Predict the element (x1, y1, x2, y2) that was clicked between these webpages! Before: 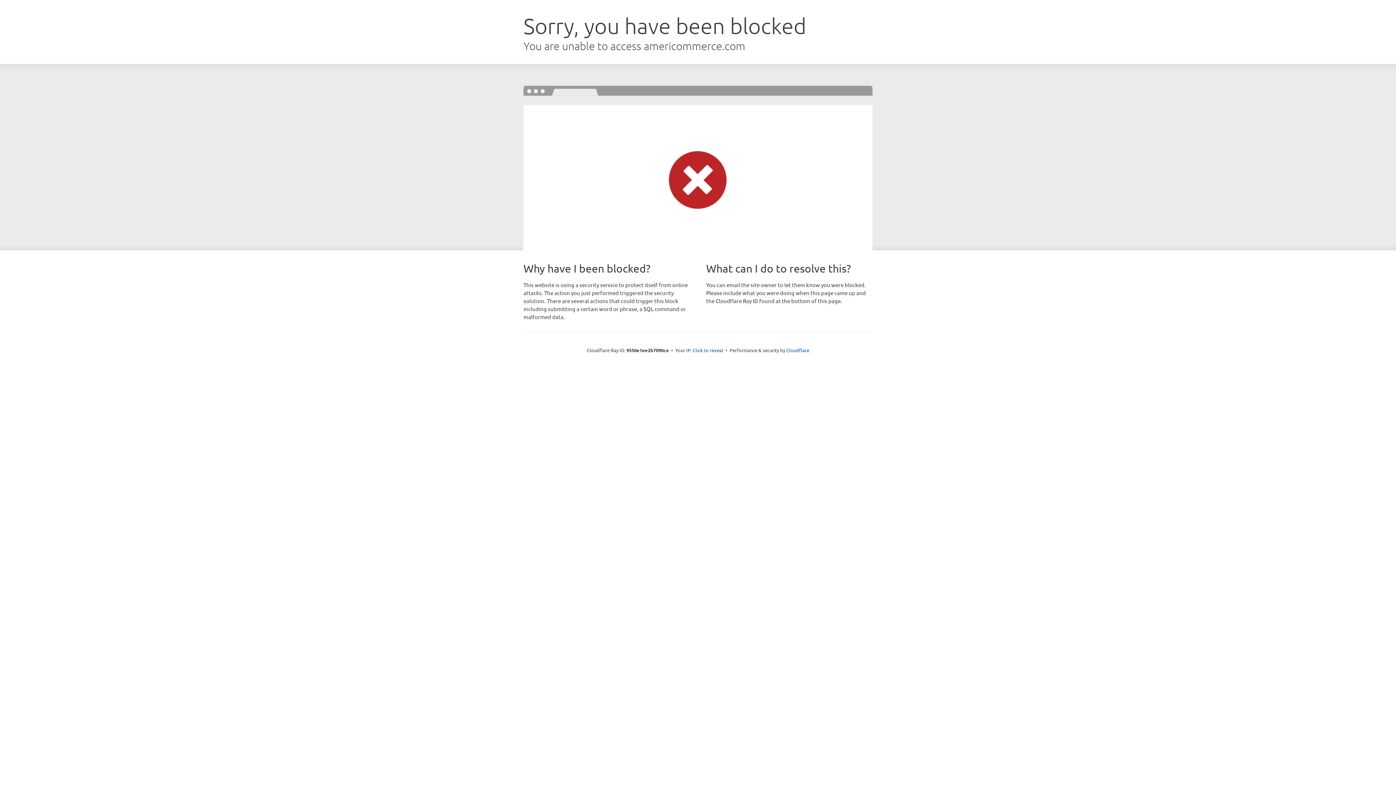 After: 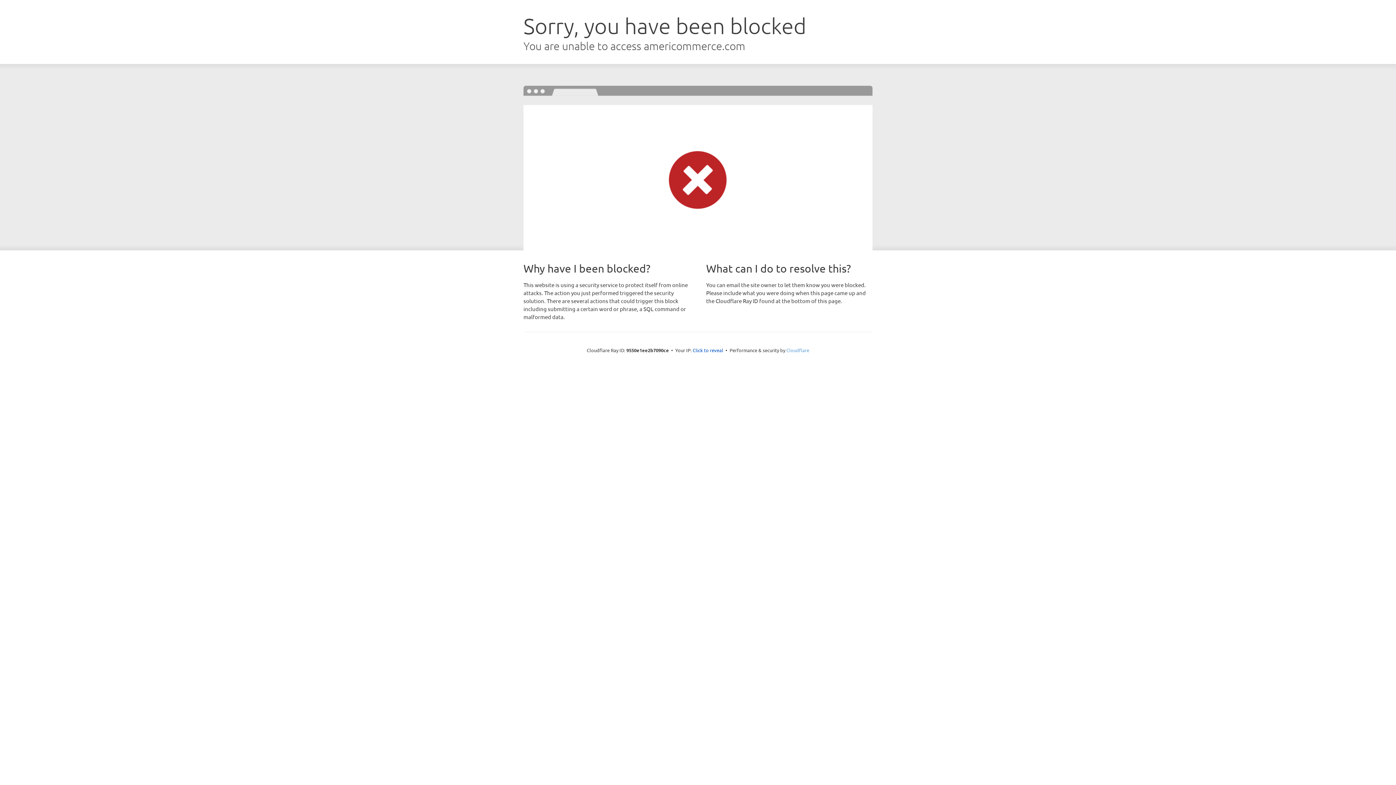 Action: label: Cloudflare bbox: (786, 347, 809, 353)